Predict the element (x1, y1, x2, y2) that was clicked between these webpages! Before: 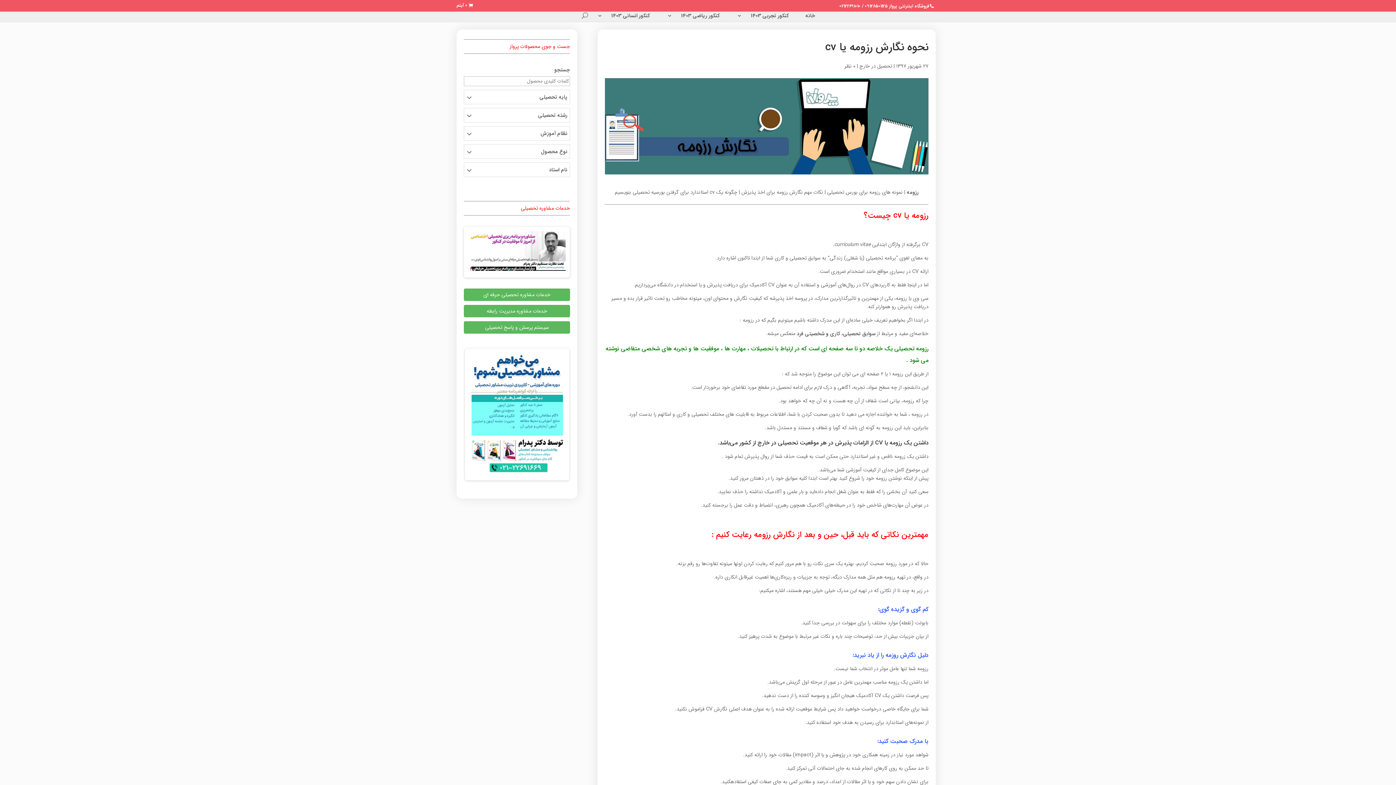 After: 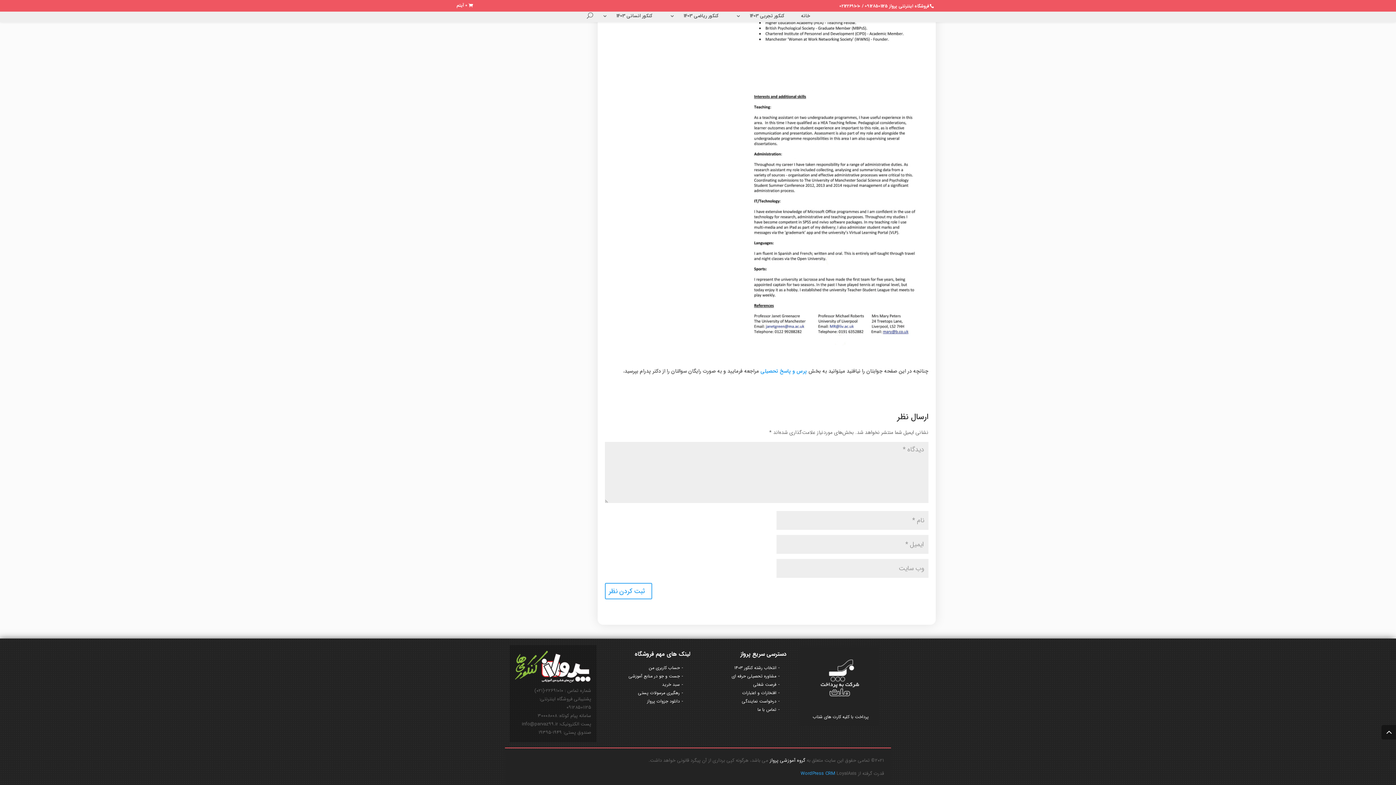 Action: bbox: (844, 62, 855, 70) label: 0 نظر